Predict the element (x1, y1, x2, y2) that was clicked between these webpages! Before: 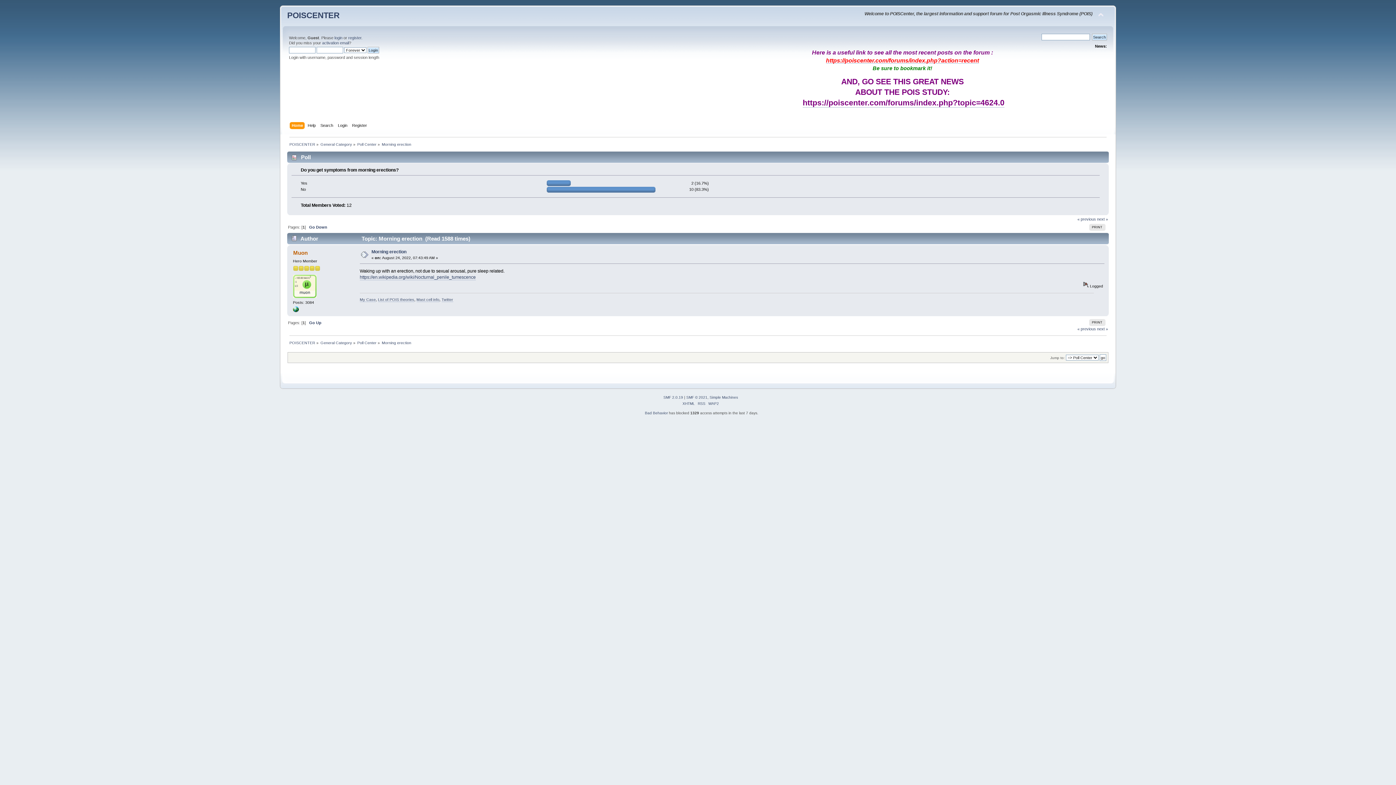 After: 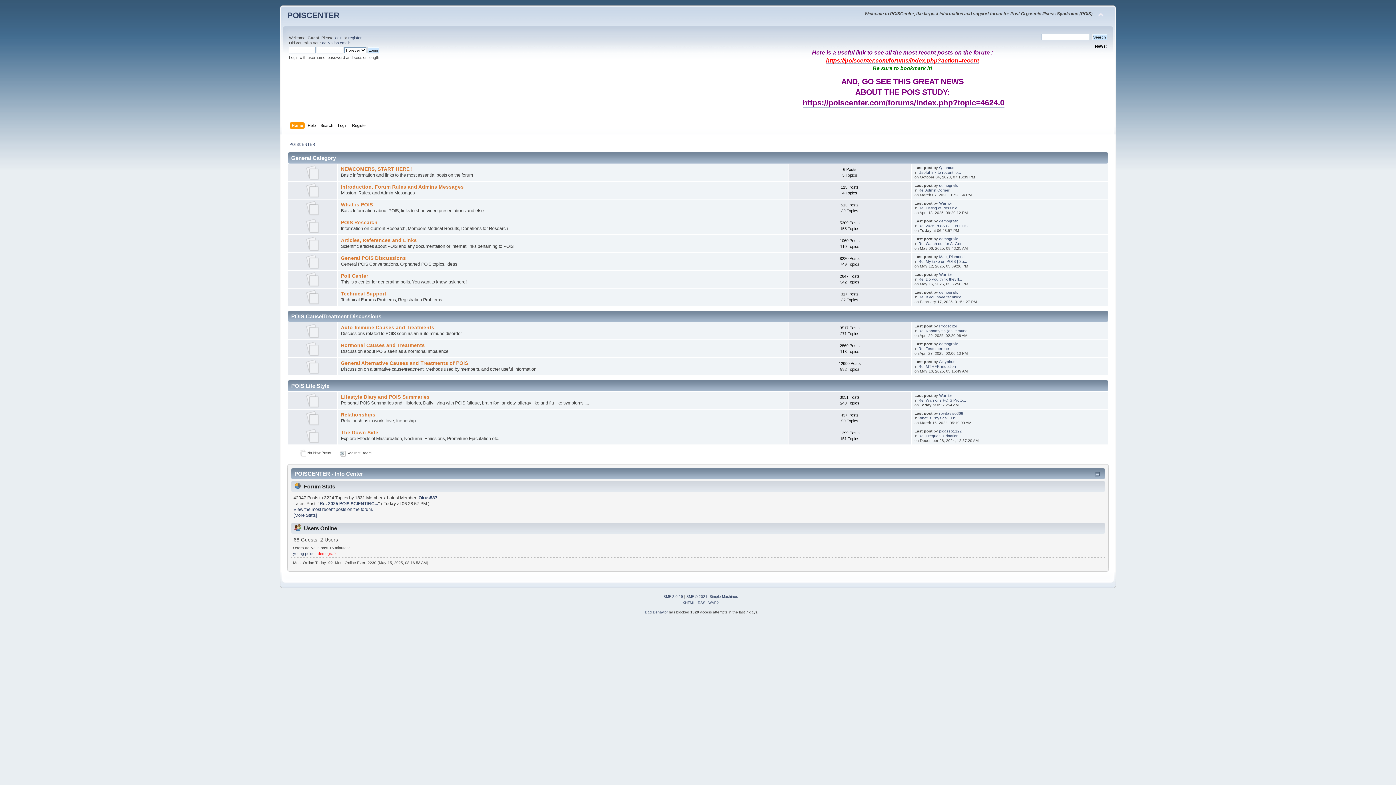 Action: label: Home bbox: (291, 122, 304, 130)